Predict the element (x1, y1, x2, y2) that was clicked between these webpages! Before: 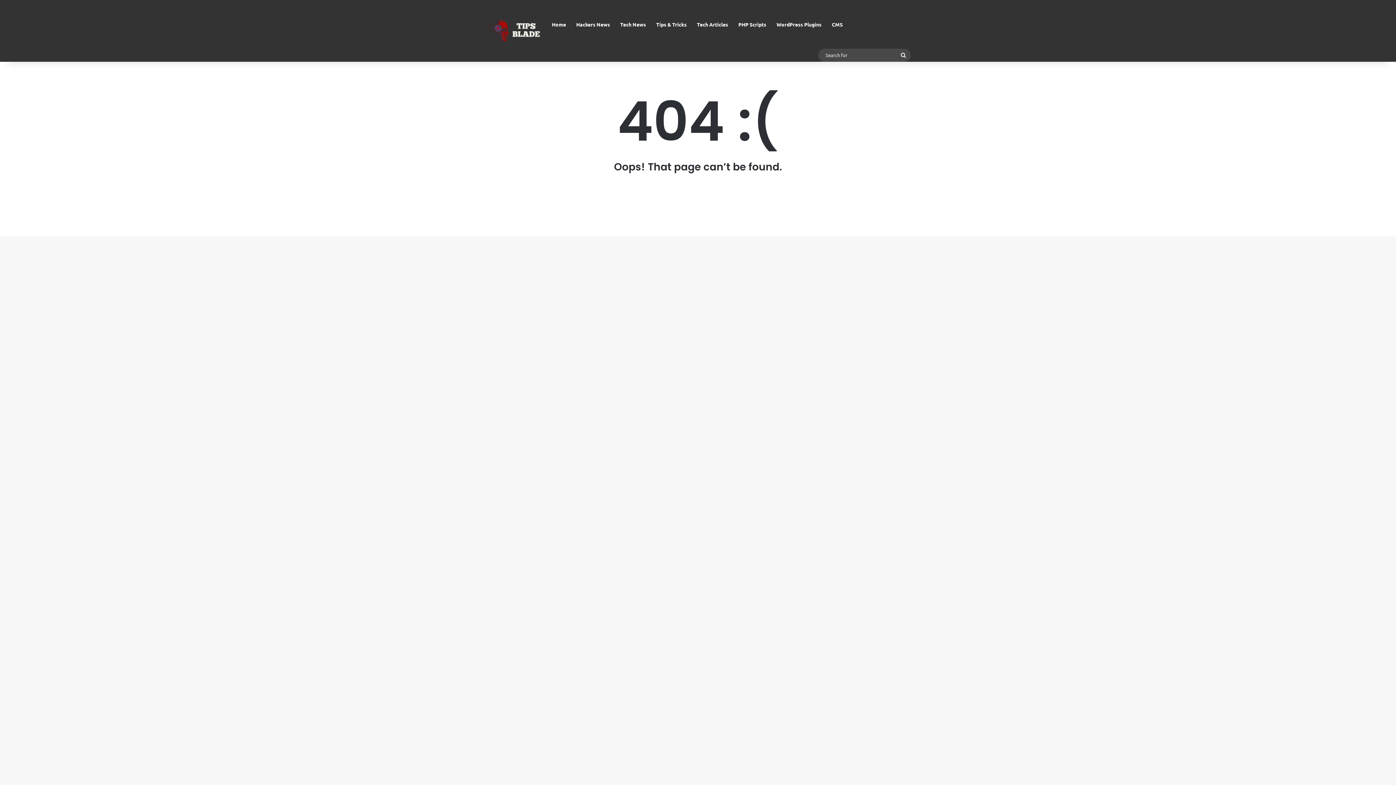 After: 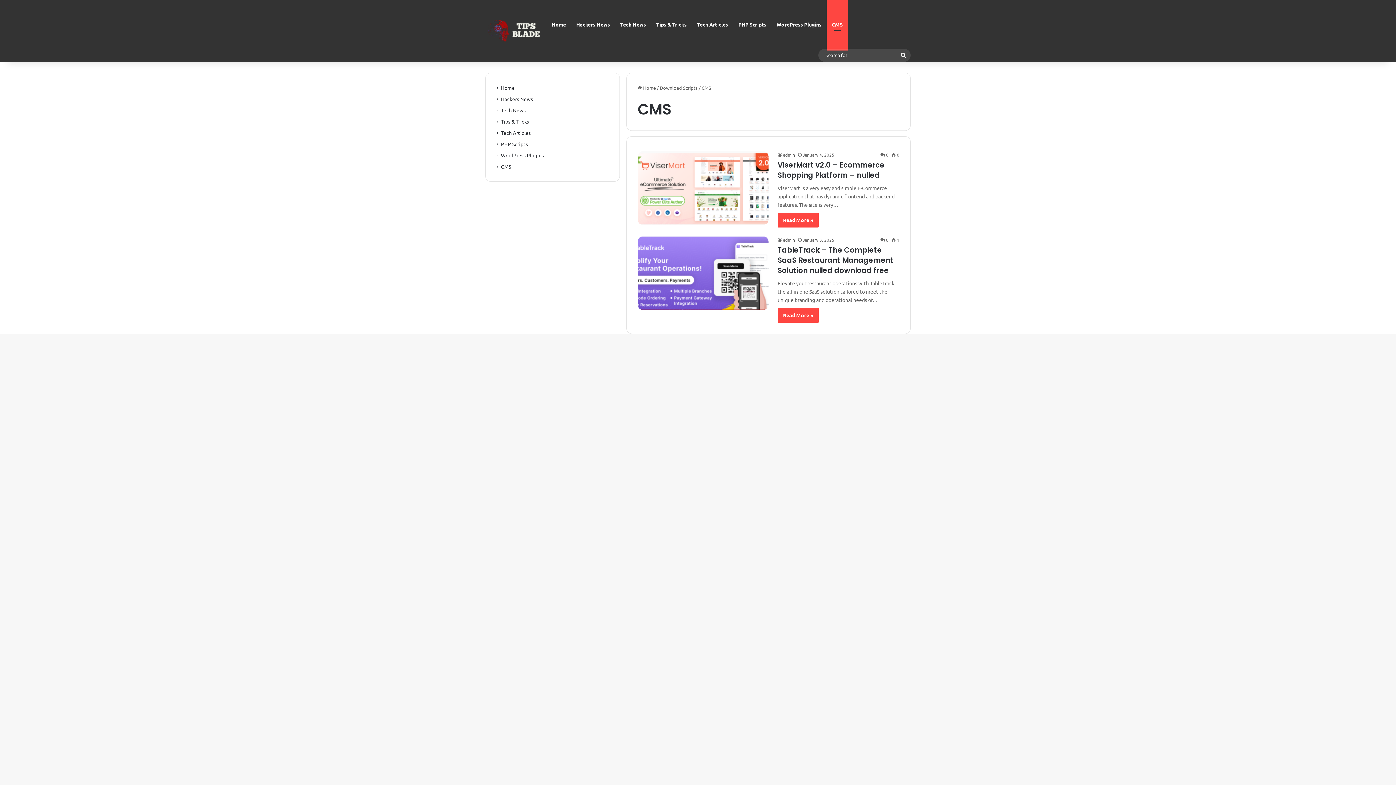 Action: bbox: (826, 0, 848, 48) label: CMS